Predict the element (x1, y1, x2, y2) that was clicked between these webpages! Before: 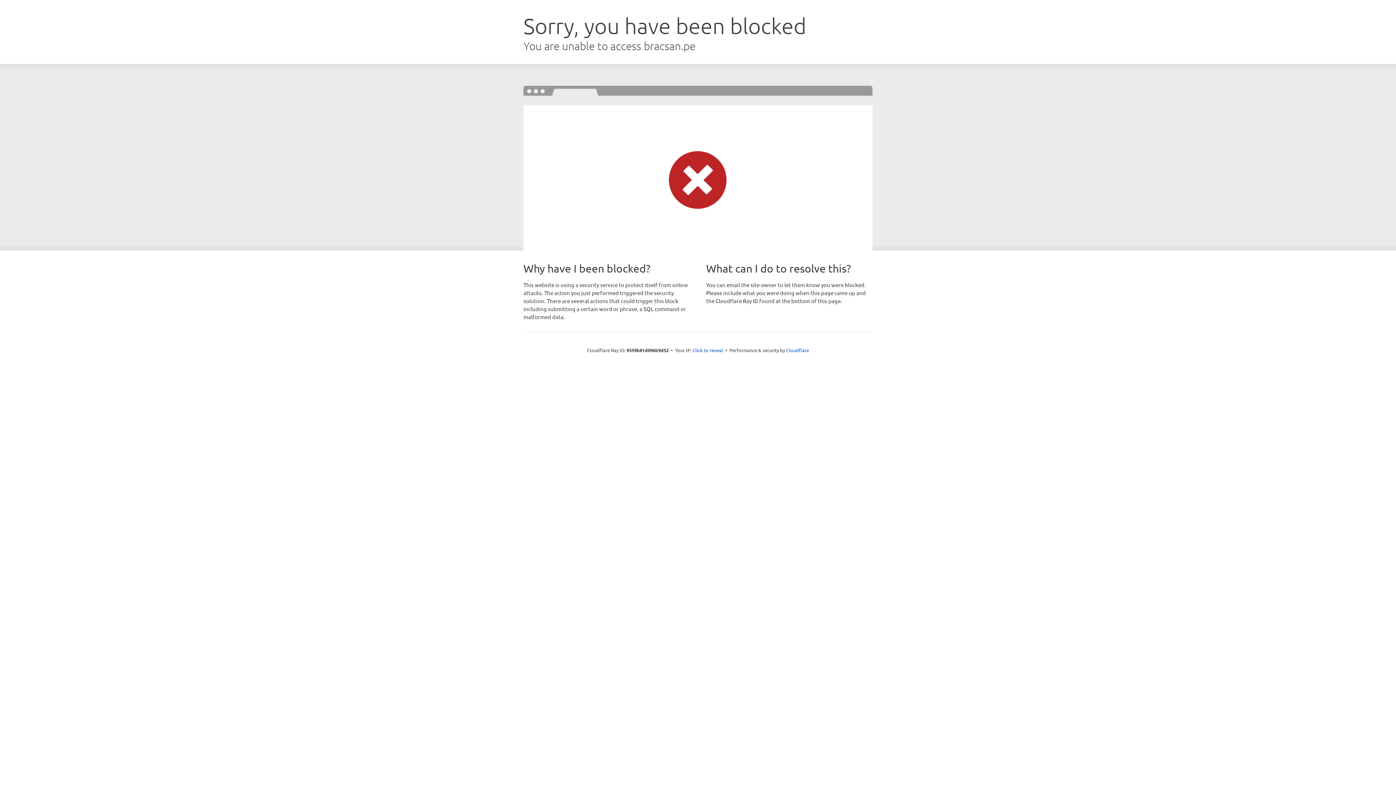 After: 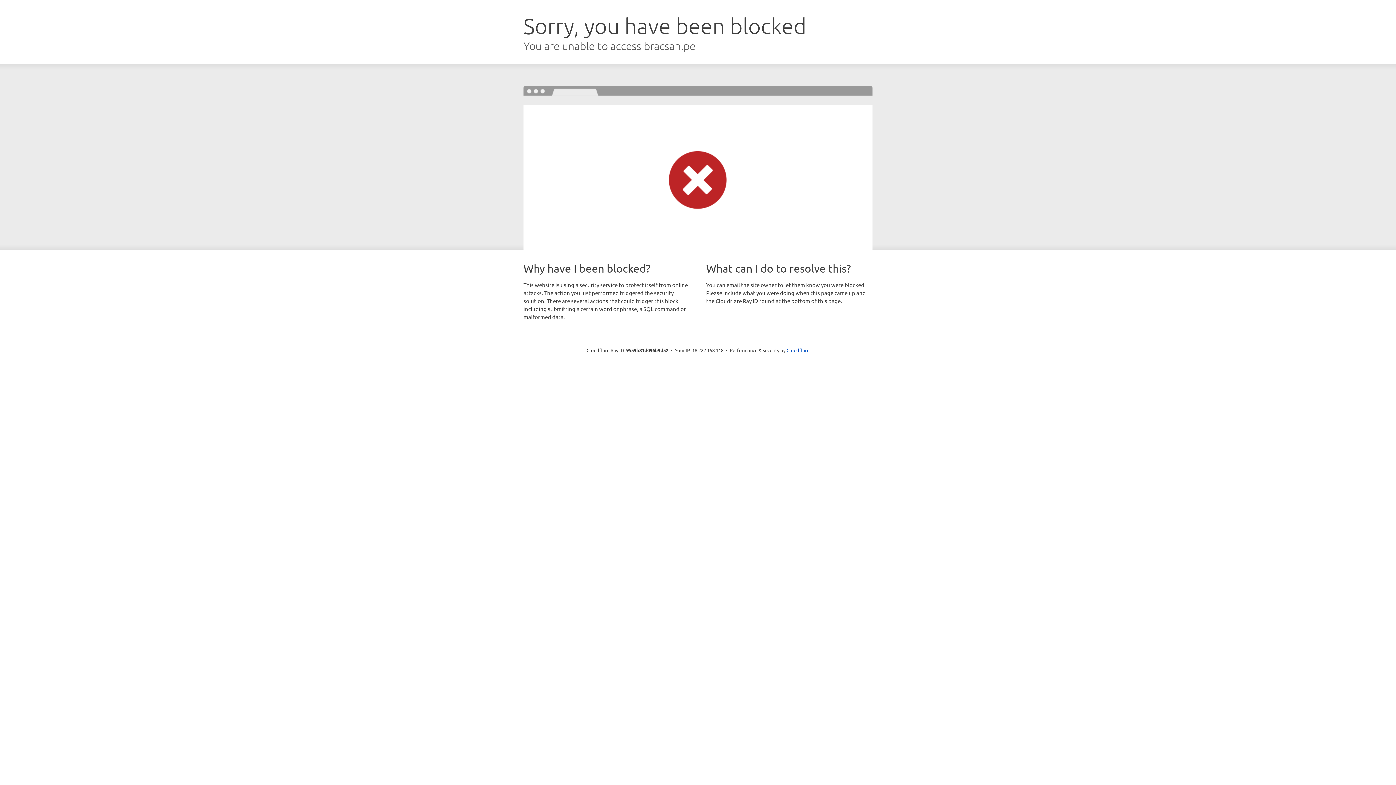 Action: bbox: (692, 346, 723, 353) label: Click to reveal